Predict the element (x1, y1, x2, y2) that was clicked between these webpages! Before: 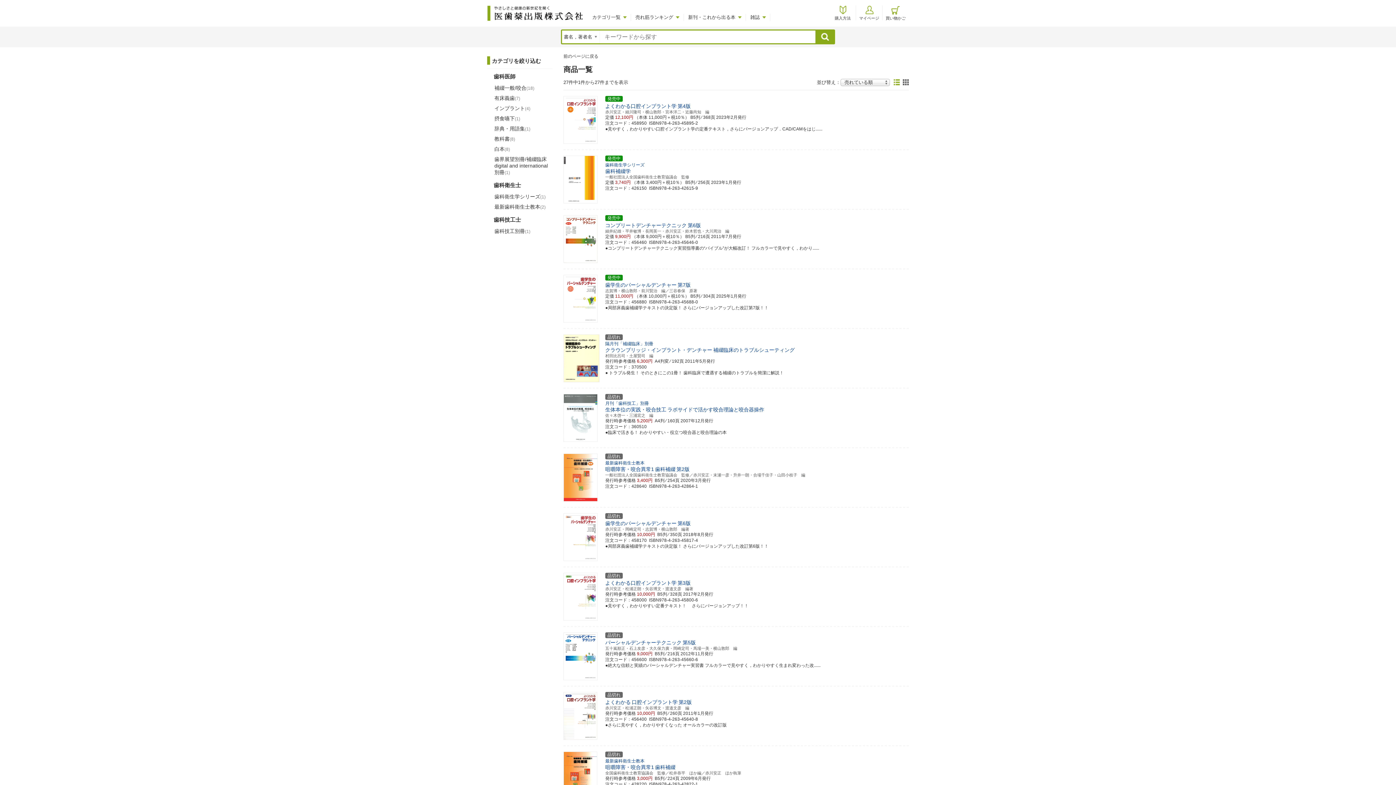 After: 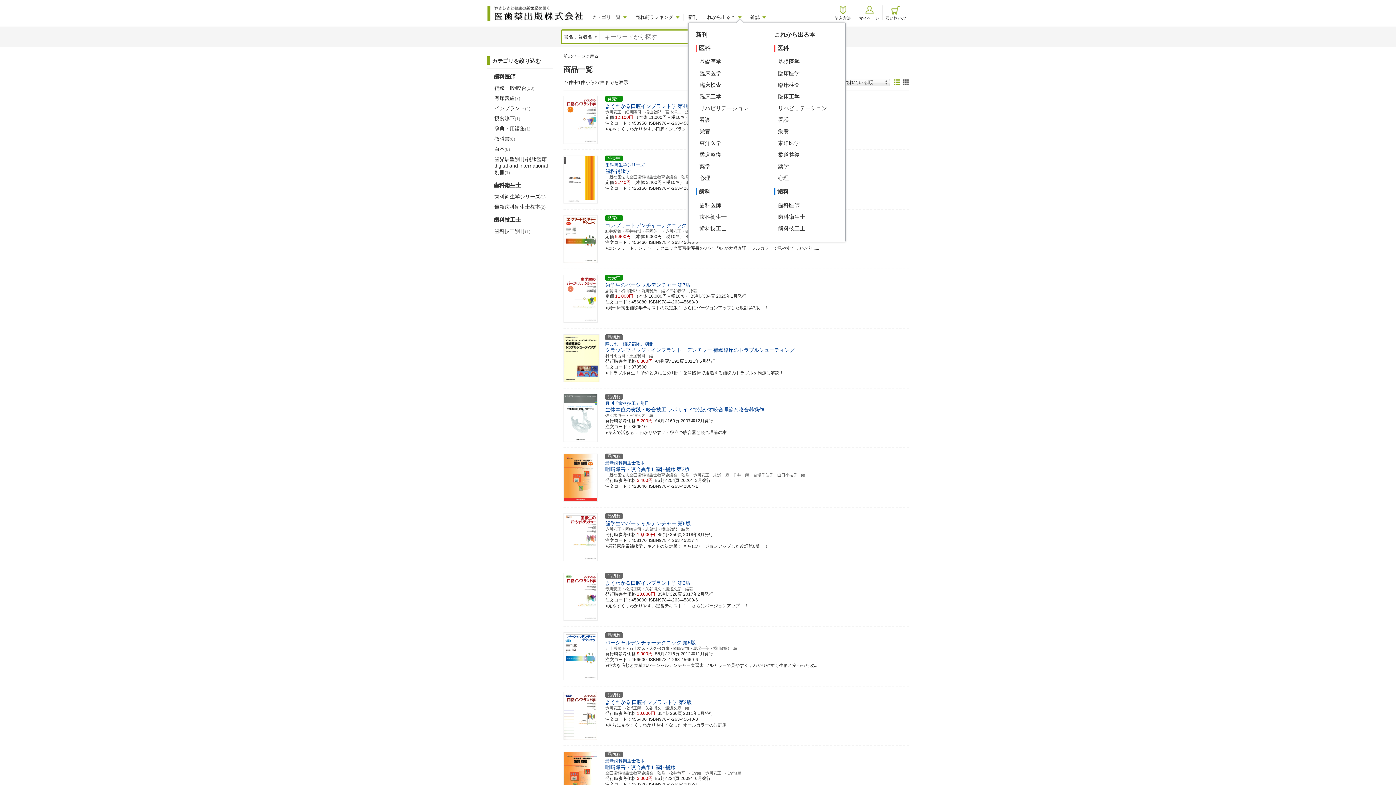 Action: bbox: (688, 13, 746, 21) label: 新刊・これから出る本